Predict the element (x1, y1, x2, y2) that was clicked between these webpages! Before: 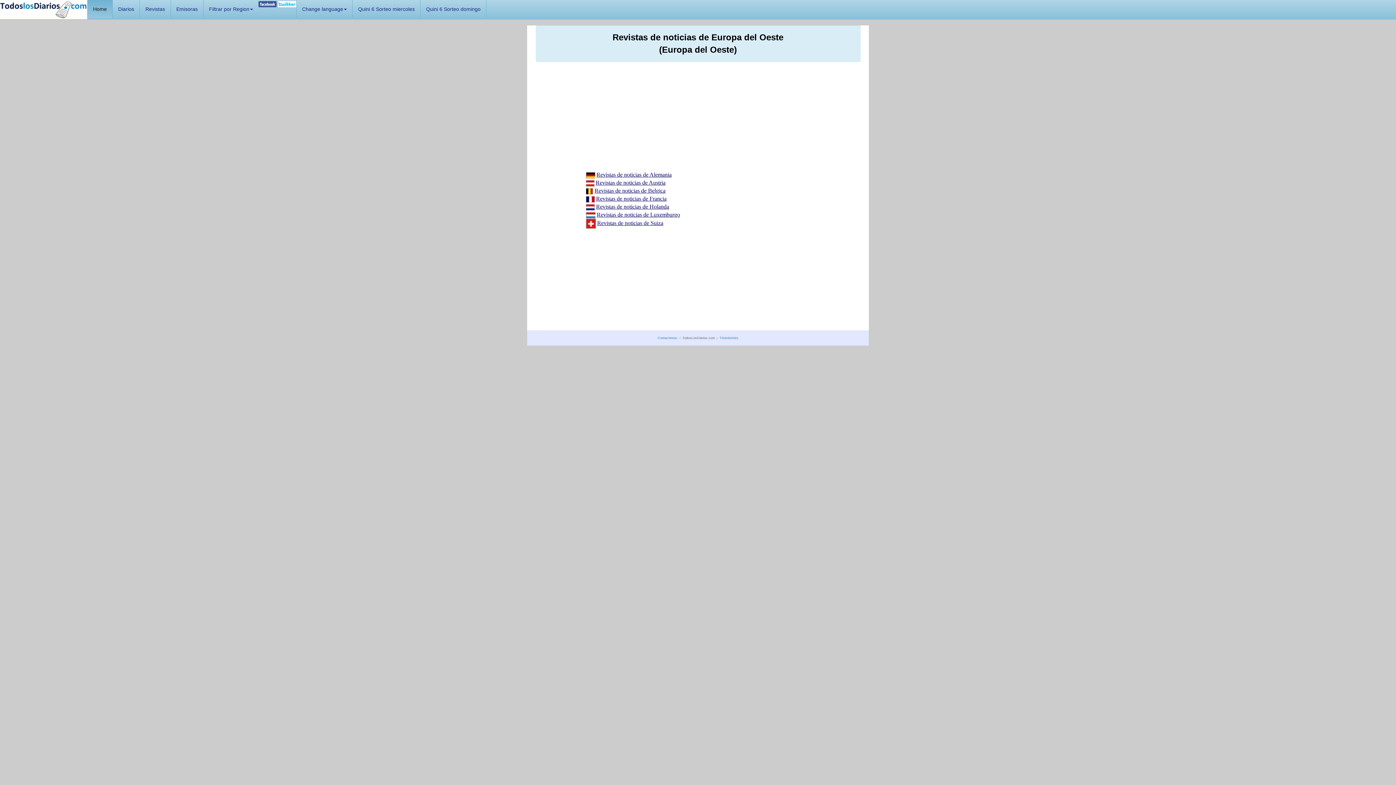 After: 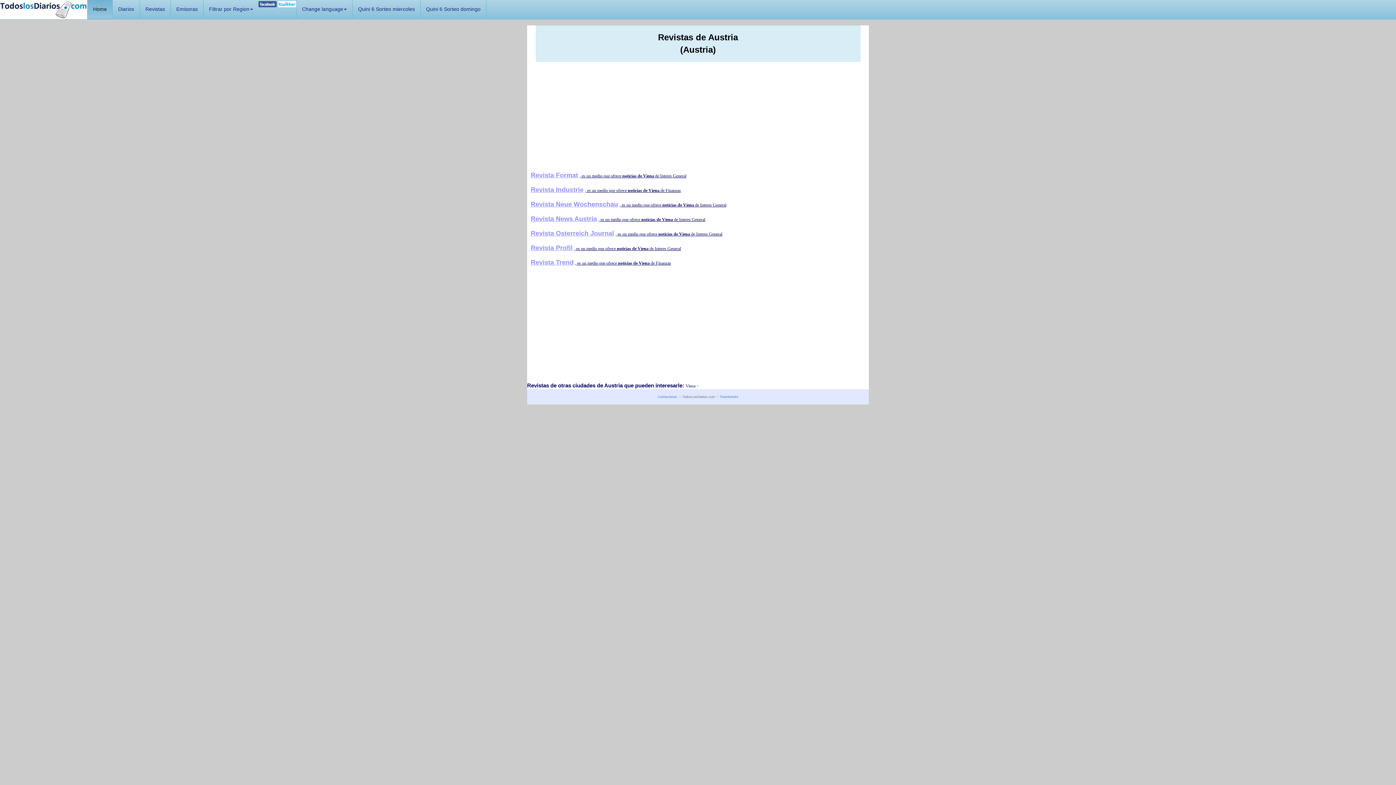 Action: bbox: (595, 179, 665, 185) label: Revistas de noticias de Austria